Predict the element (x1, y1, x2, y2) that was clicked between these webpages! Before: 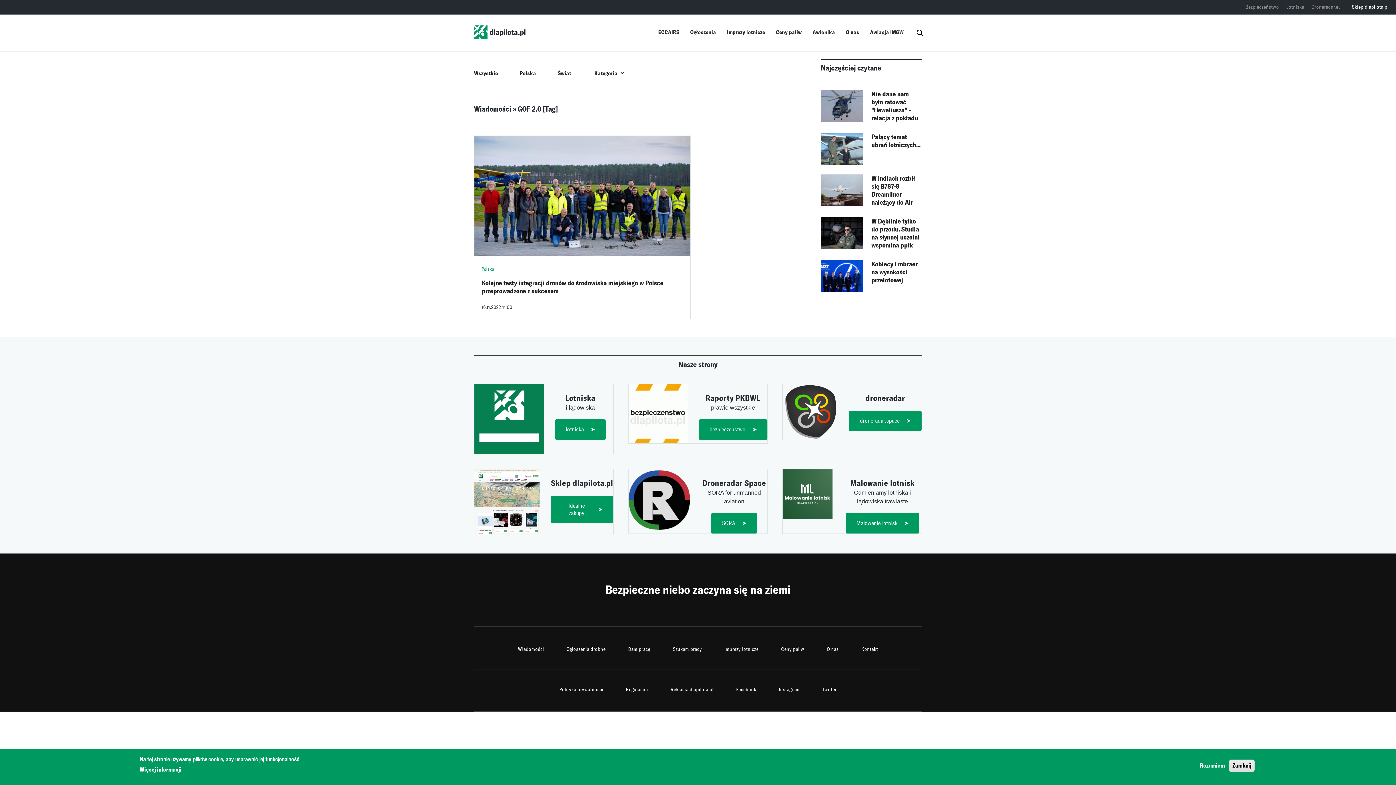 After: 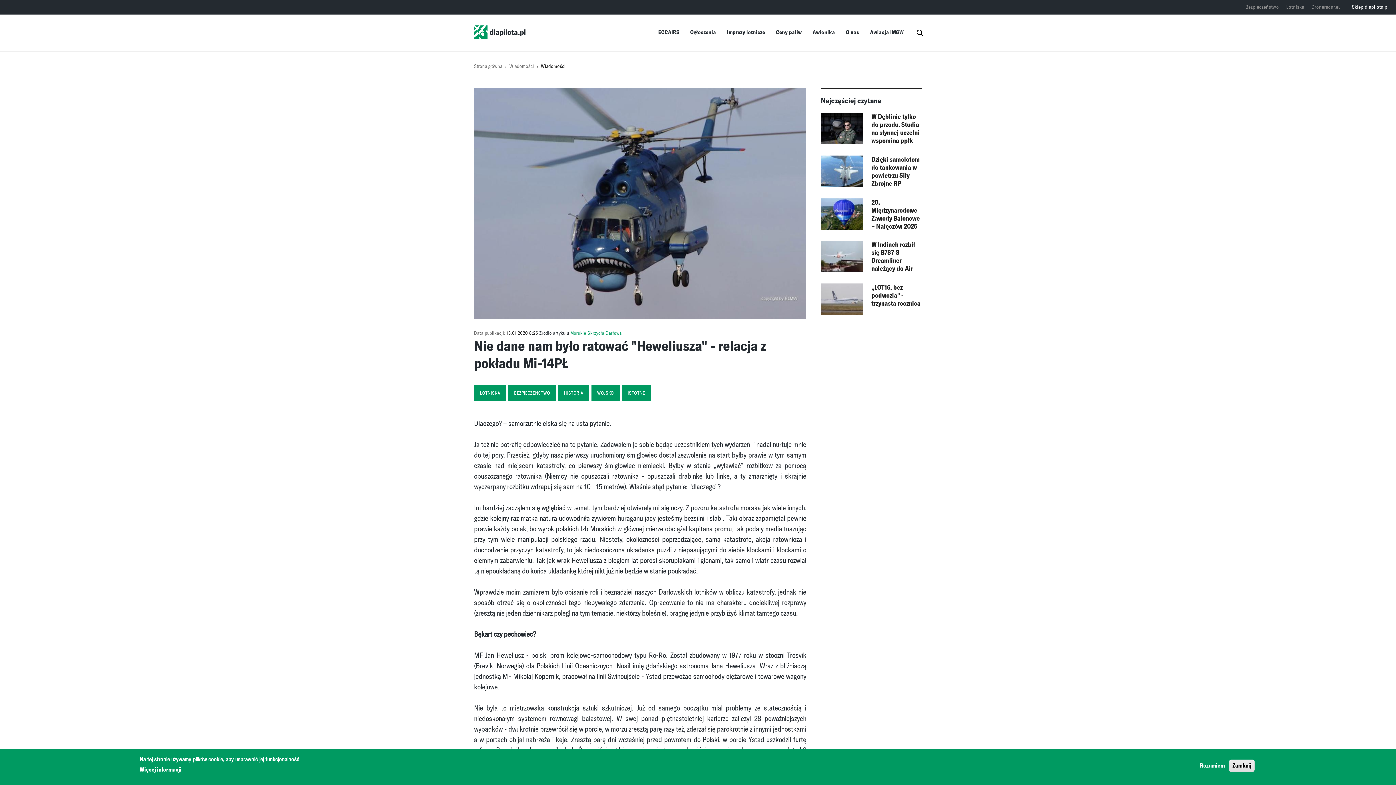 Action: bbox: (871, 90, 922, 122) label: Nie dane nam było ratować "Heweliusza" - relacja z pokładu Mi-14PŁ